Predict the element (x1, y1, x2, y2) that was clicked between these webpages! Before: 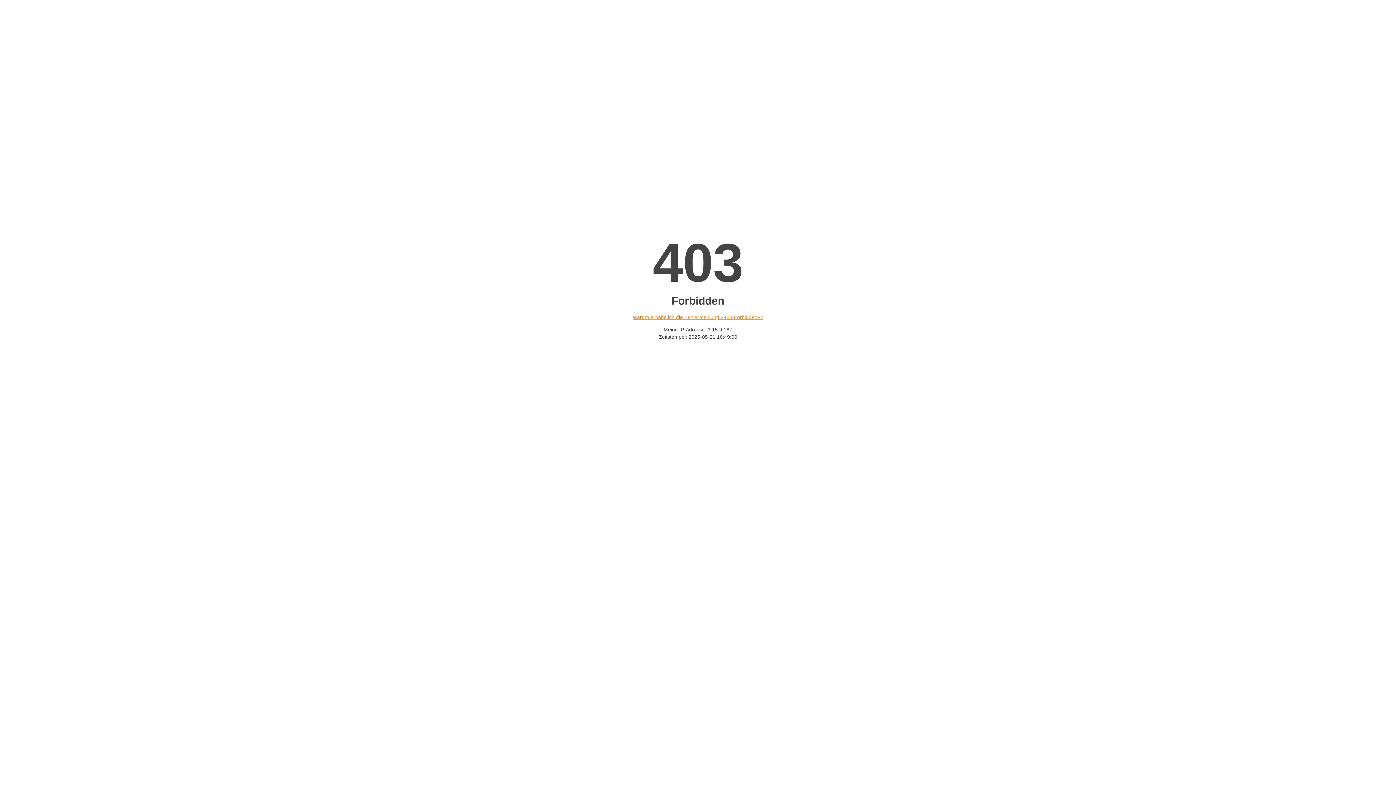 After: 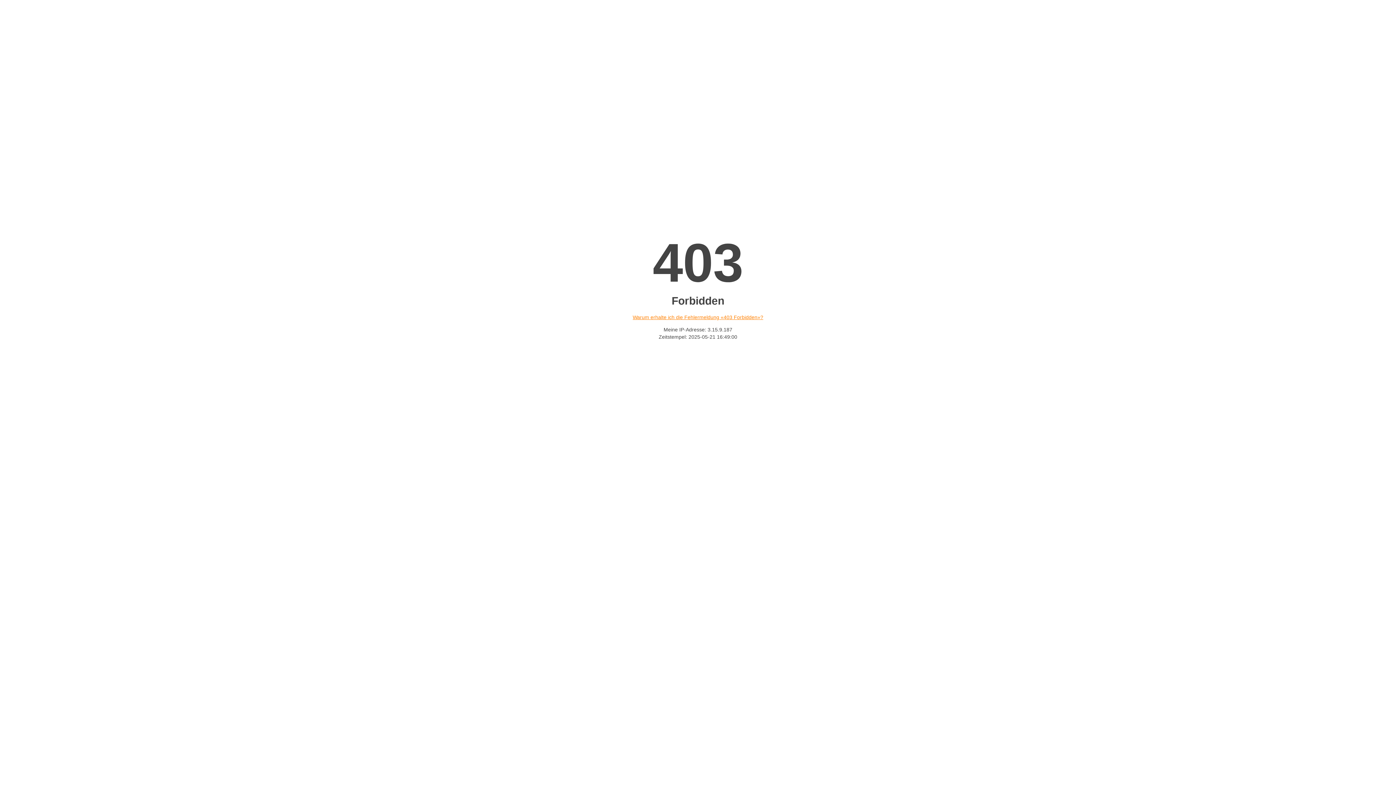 Action: label: Warum erhalte ich die Fehlermeldung «403 Forbidden»? bbox: (632, 314, 763, 320)